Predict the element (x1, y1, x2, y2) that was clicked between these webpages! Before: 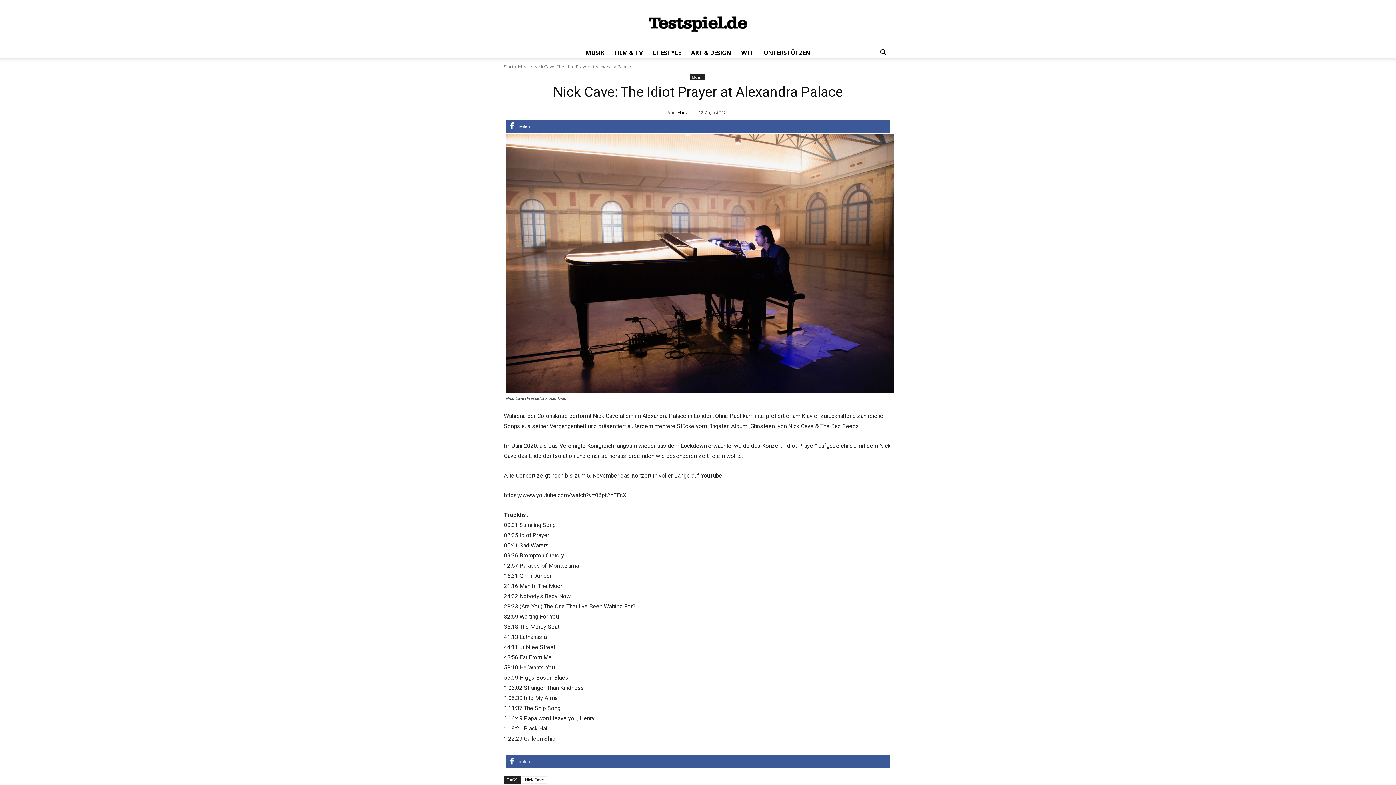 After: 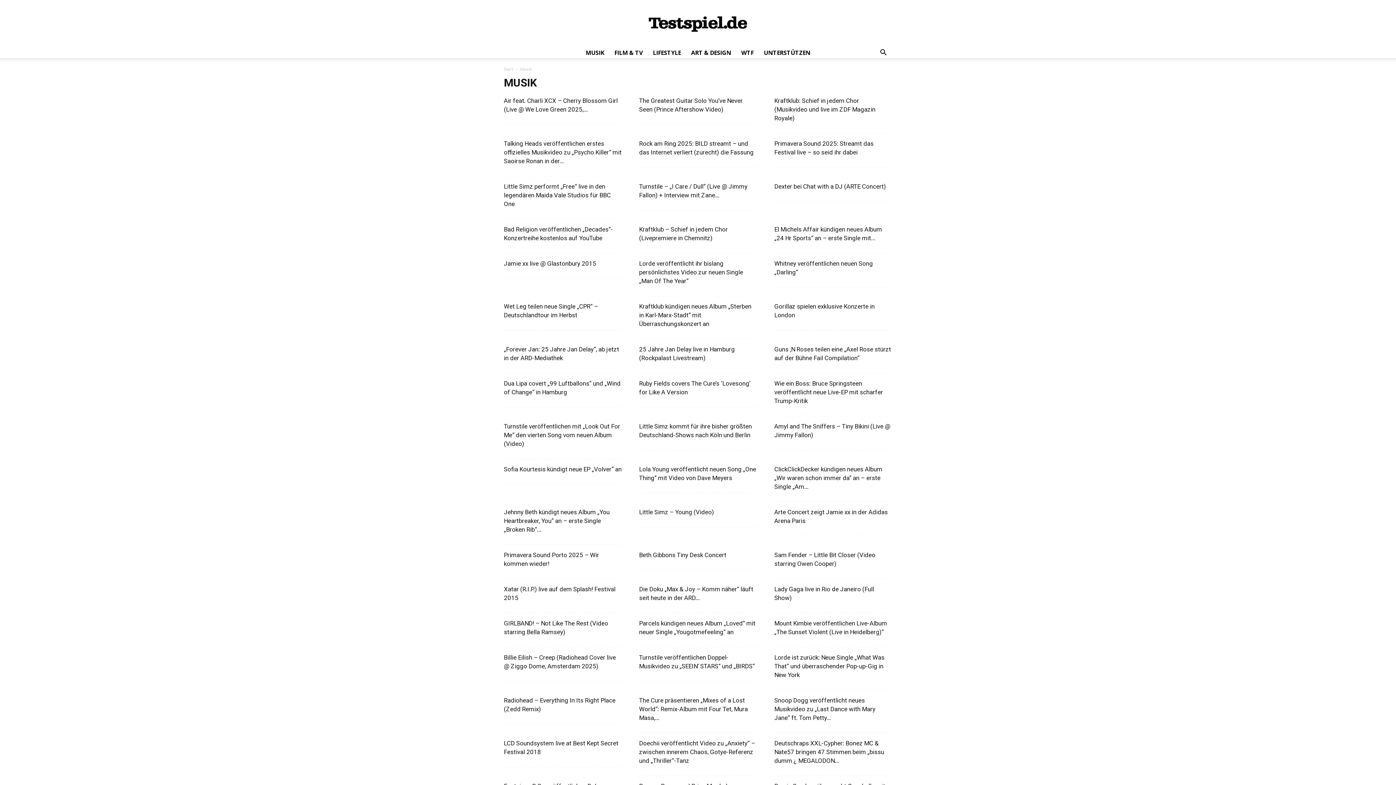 Action: label: Musik bbox: (518, 63, 529, 69)